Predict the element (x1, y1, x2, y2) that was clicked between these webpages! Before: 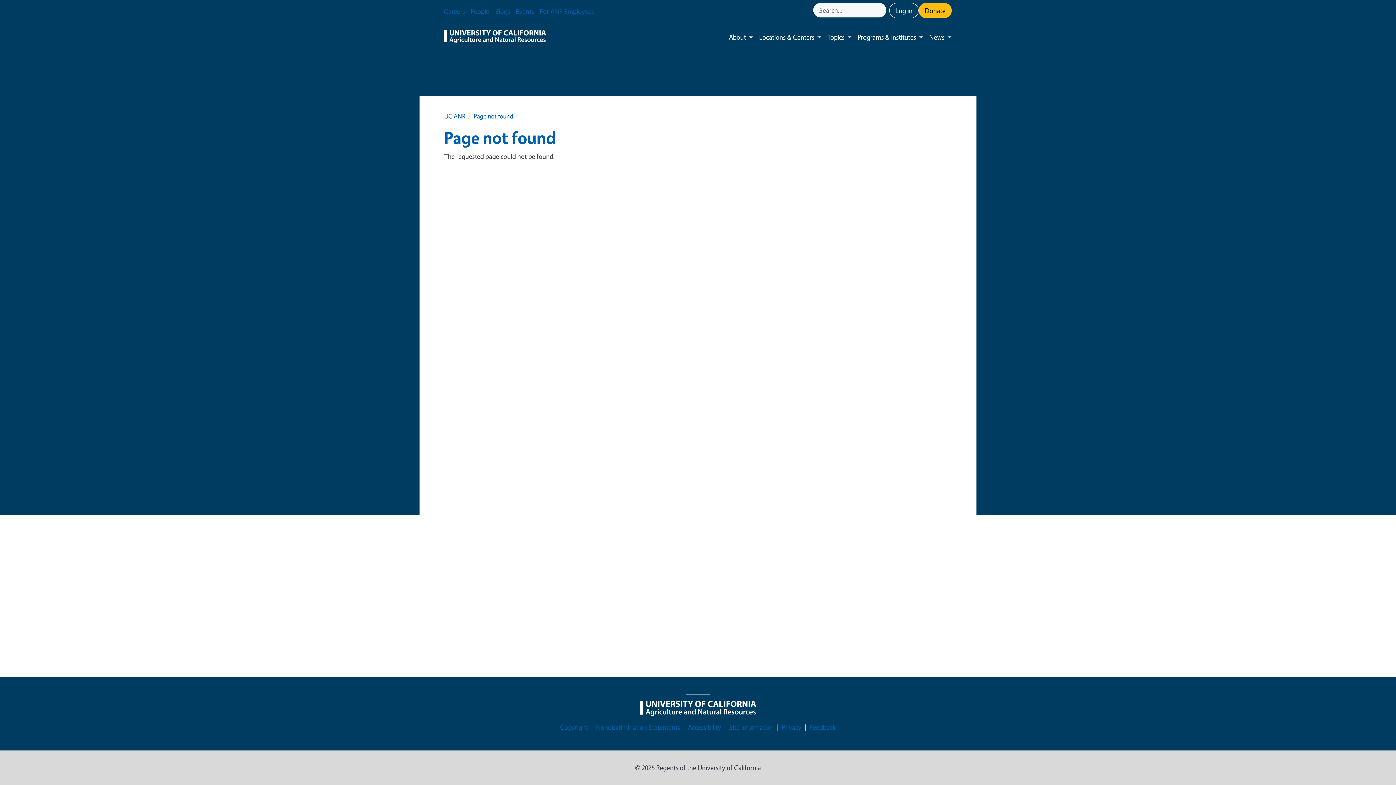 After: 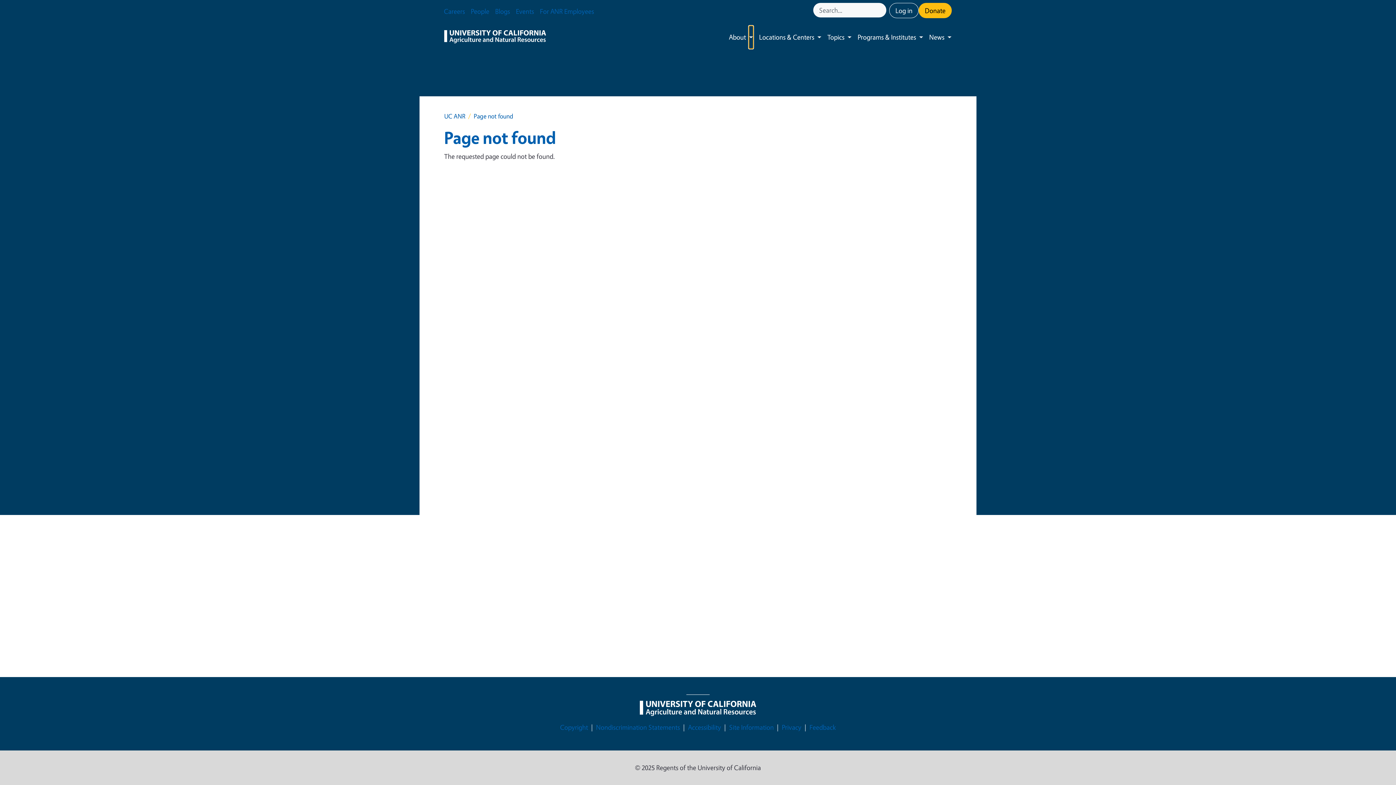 Action: label: Toggle submenu bbox: (749, 25, 753, 48)